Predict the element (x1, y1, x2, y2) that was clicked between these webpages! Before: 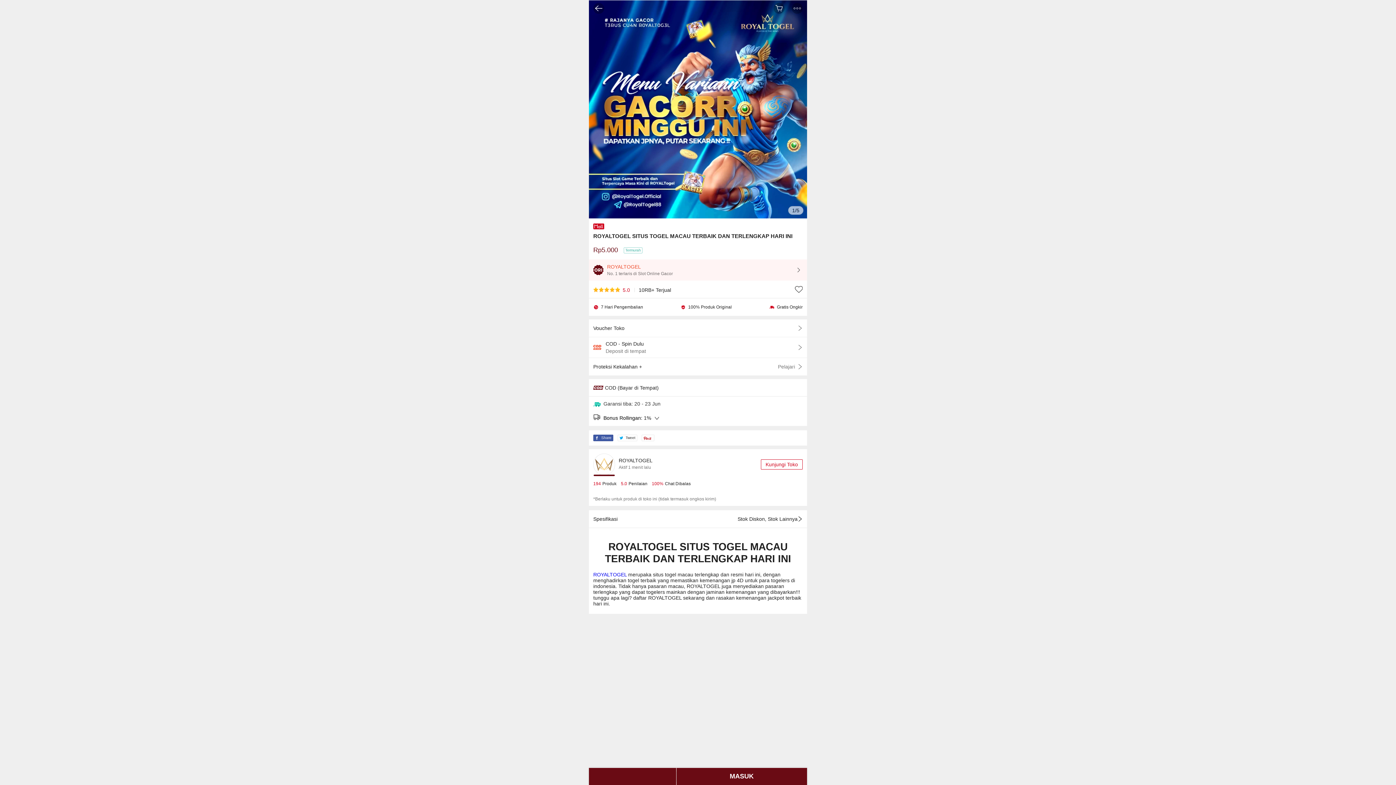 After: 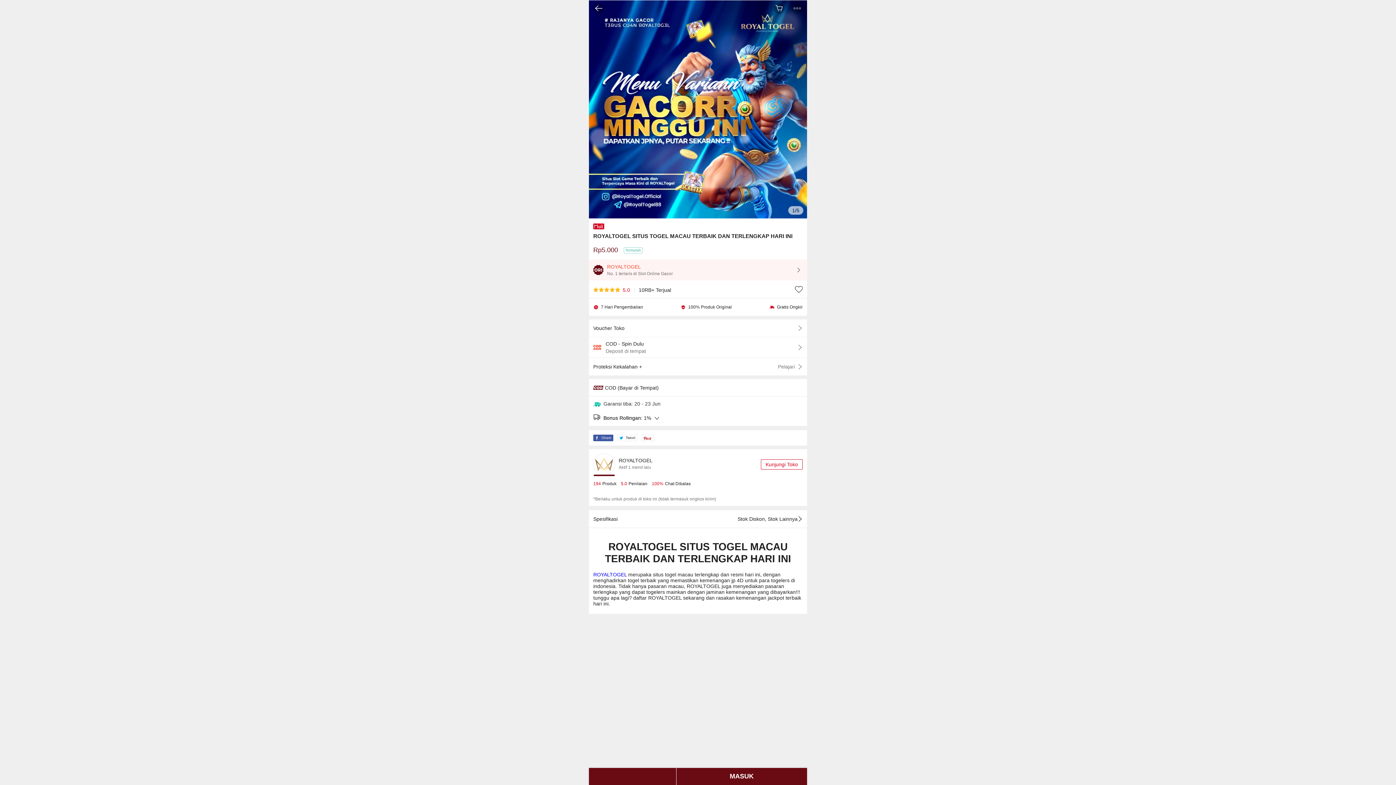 Action: bbox: (617, 435, 637, 441) label:  Tweet